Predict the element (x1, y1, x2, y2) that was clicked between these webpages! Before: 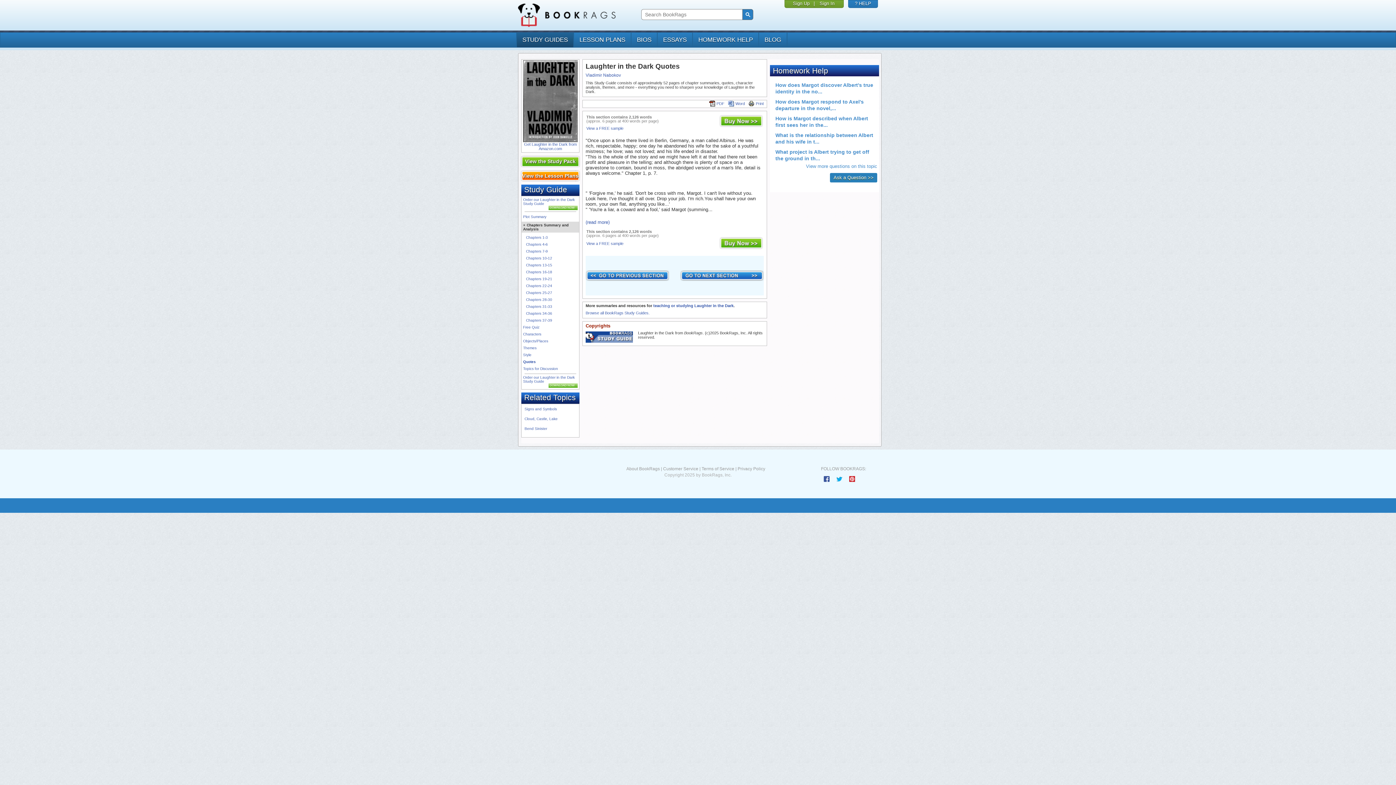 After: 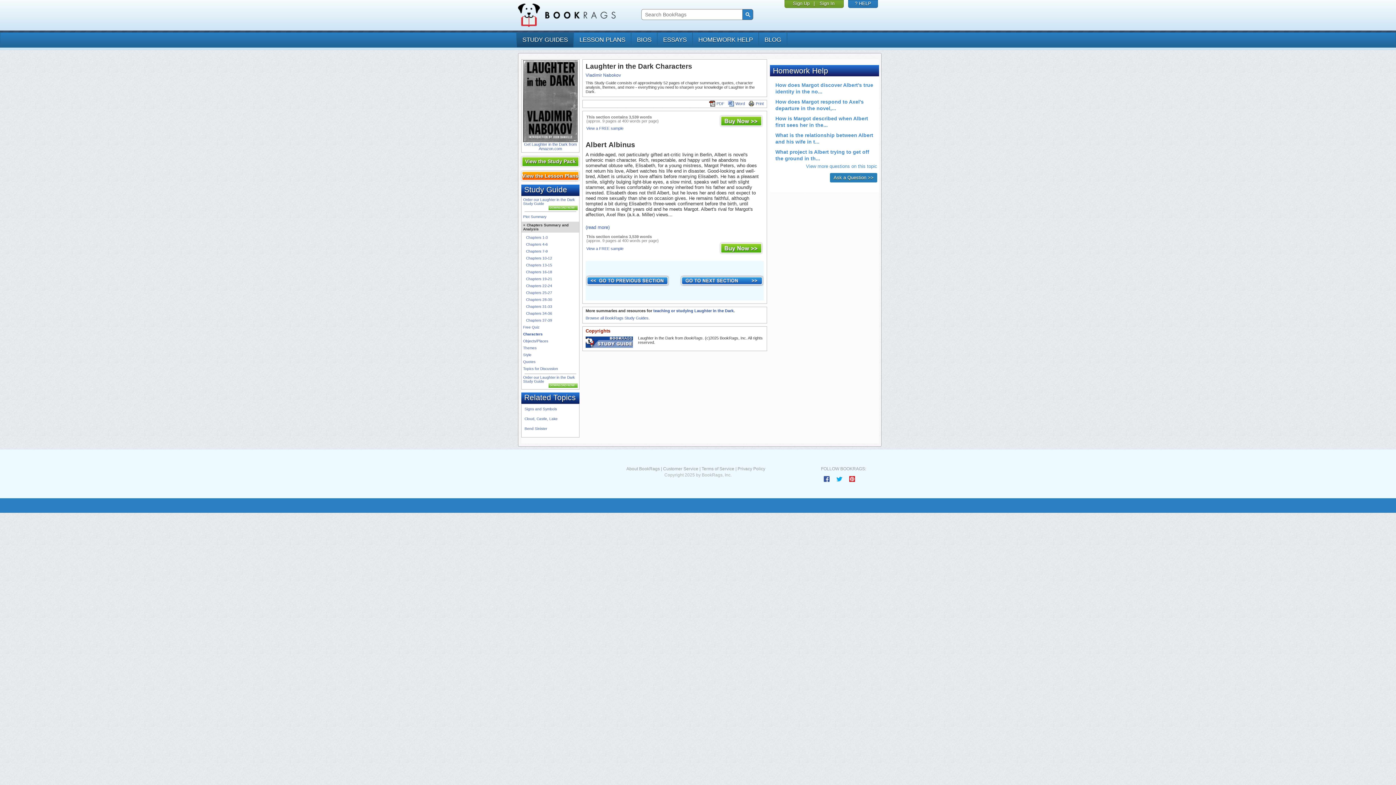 Action: label: Characters bbox: (523, 332, 541, 336)